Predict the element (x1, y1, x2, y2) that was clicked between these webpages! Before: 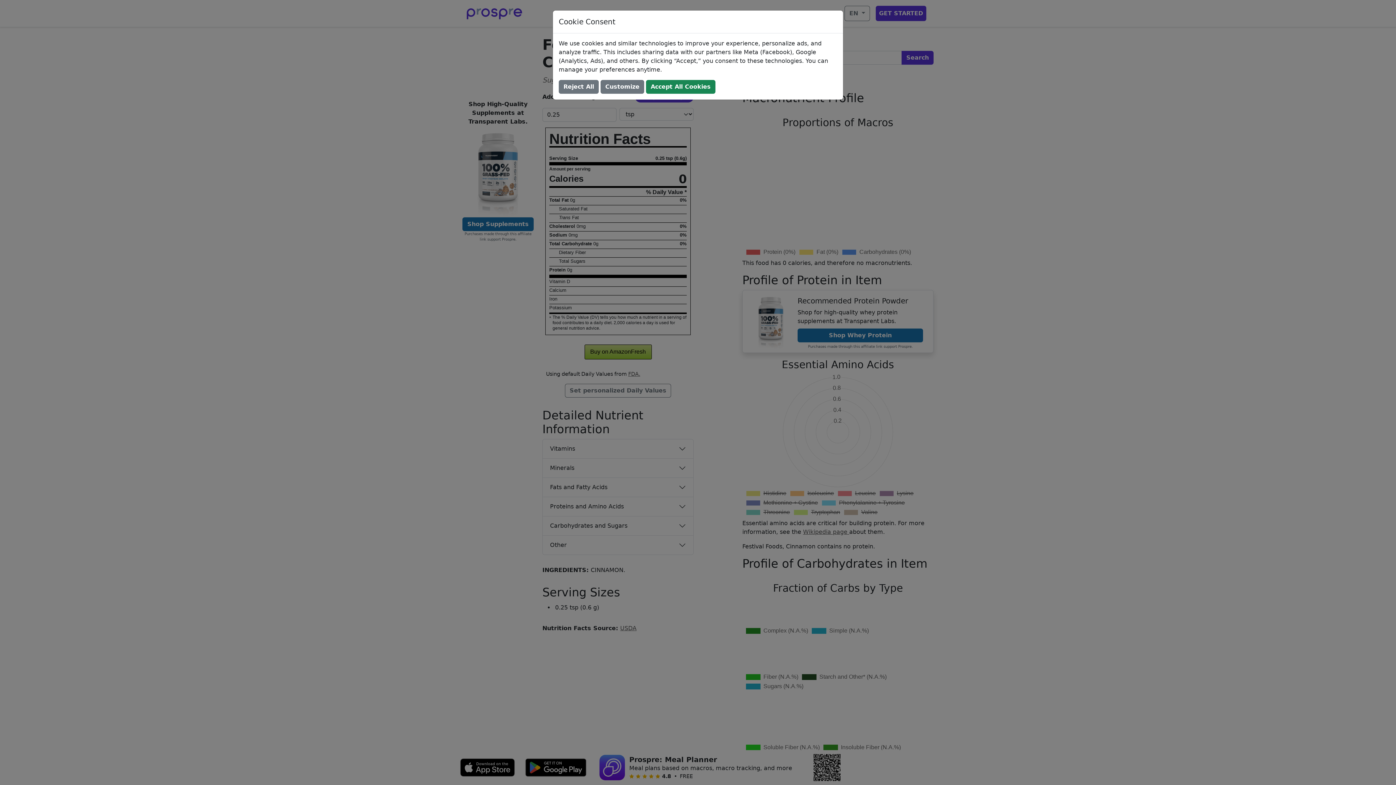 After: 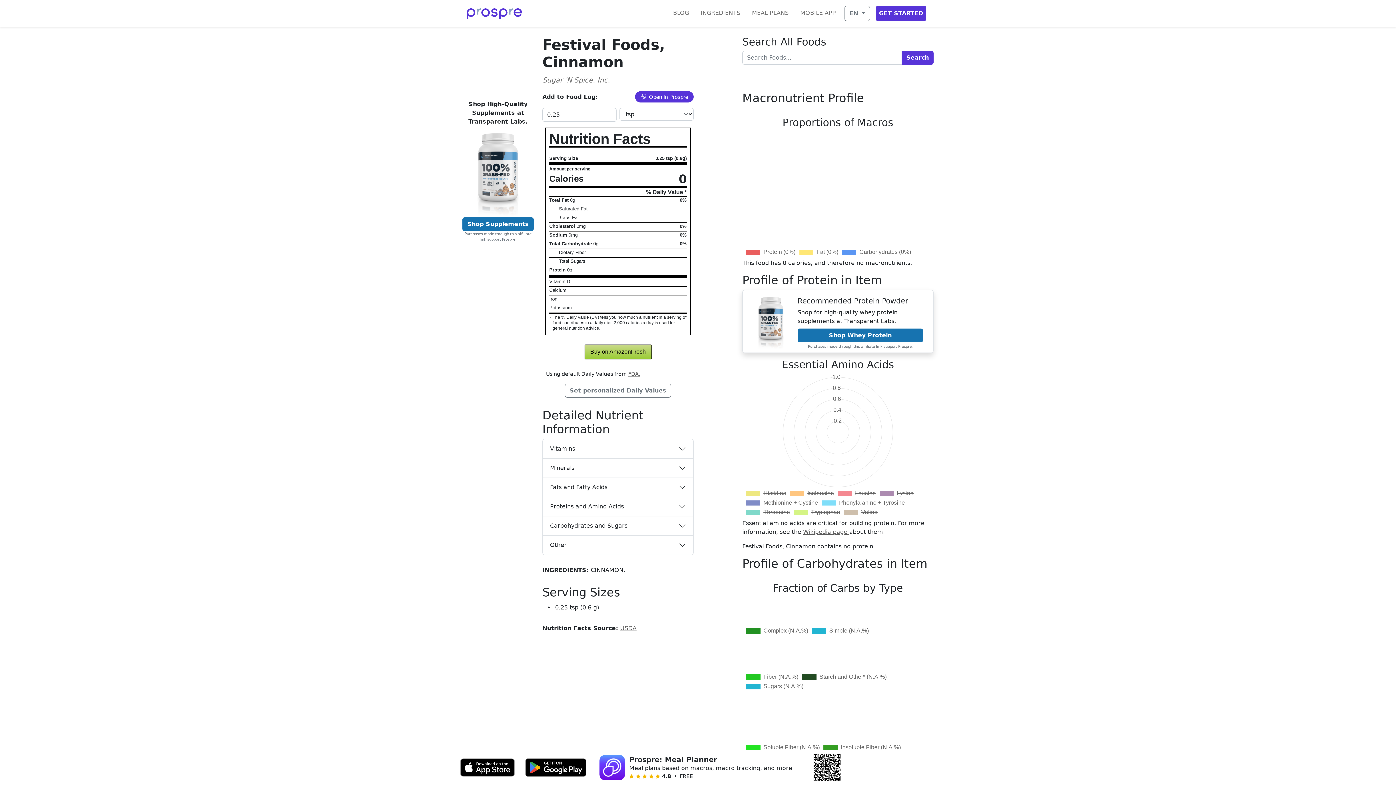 Action: label: Accept All Cookies bbox: (646, 80, 715, 93)